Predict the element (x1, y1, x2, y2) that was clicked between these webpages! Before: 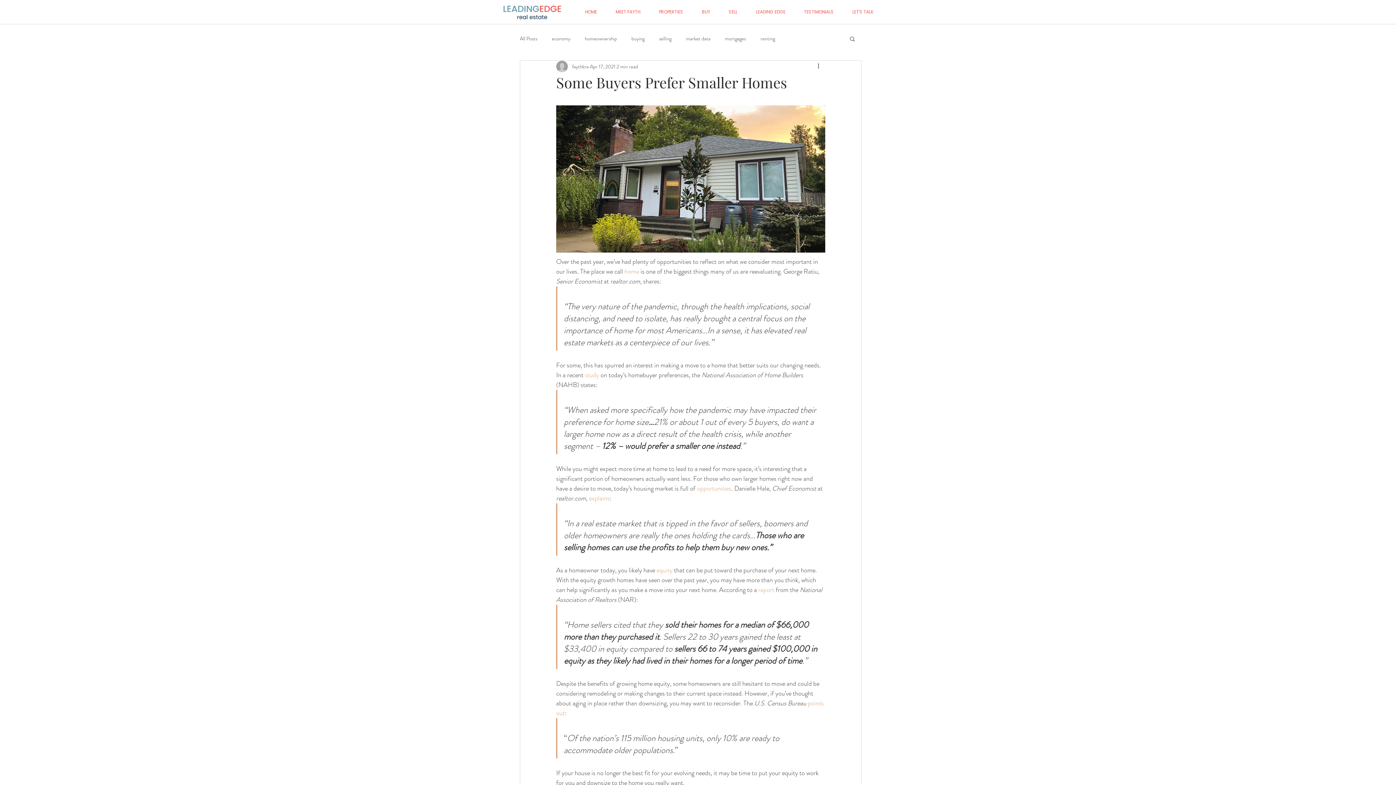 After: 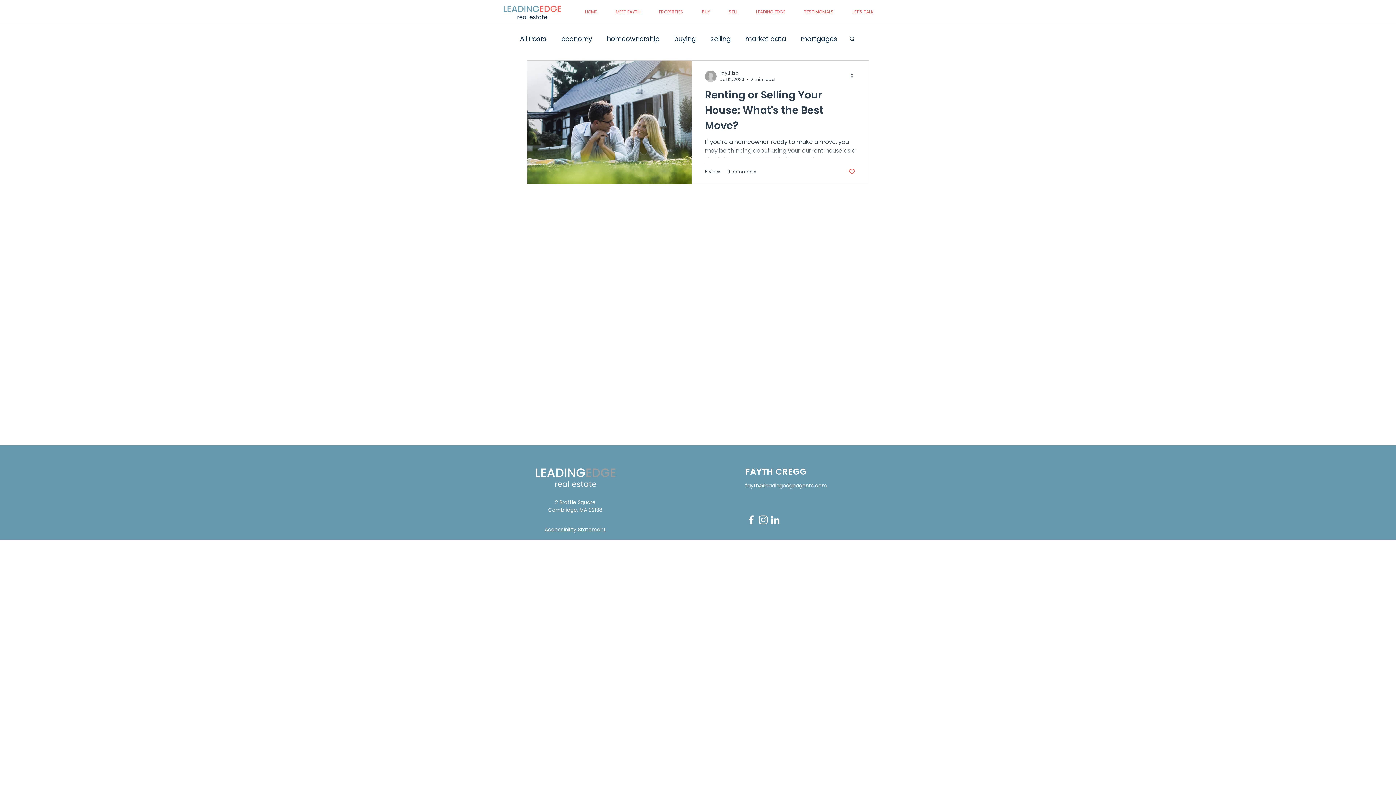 Action: bbox: (760, 35, 775, 42) label: renting